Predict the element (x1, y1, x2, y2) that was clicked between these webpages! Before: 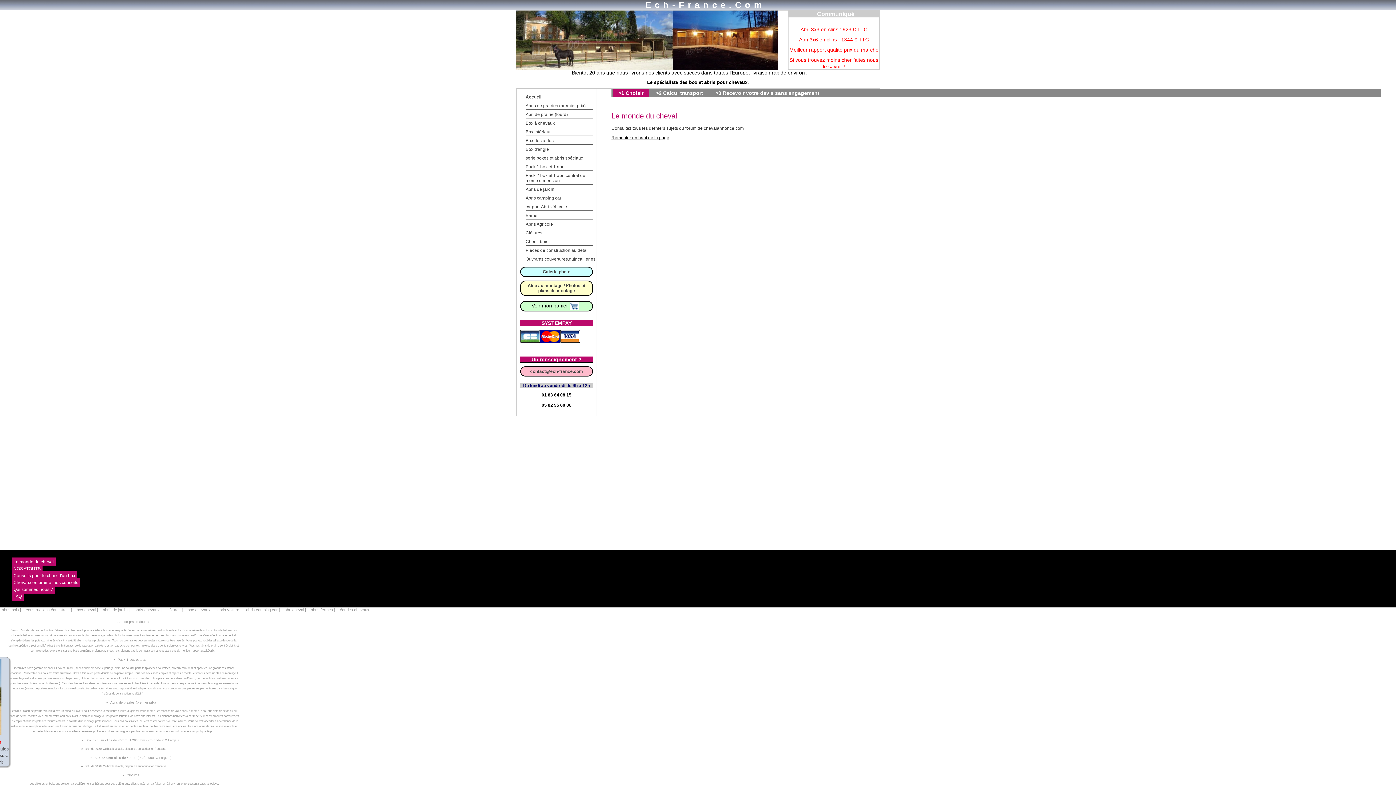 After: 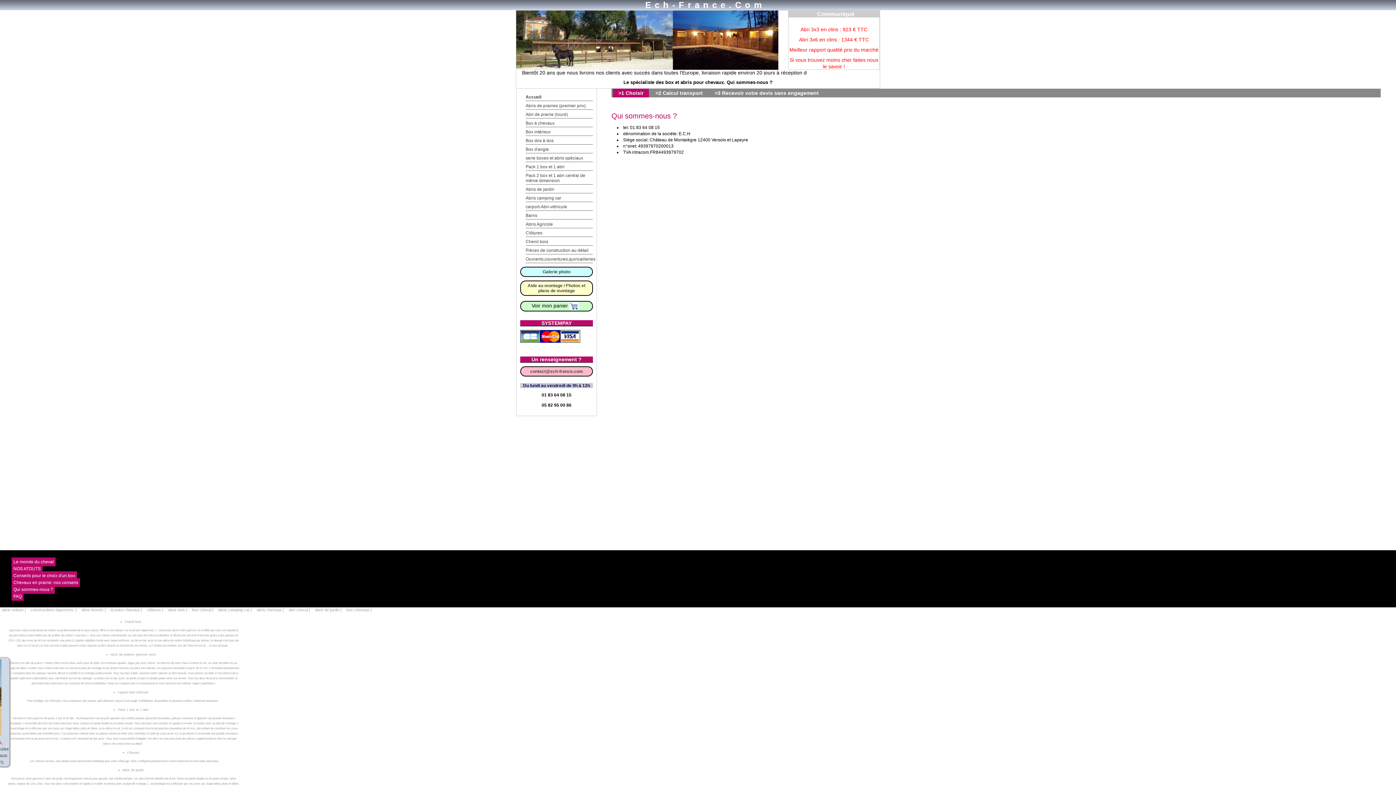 Action: label: Qui sommes-nous ? bbox: (11, 585, 54, 594)